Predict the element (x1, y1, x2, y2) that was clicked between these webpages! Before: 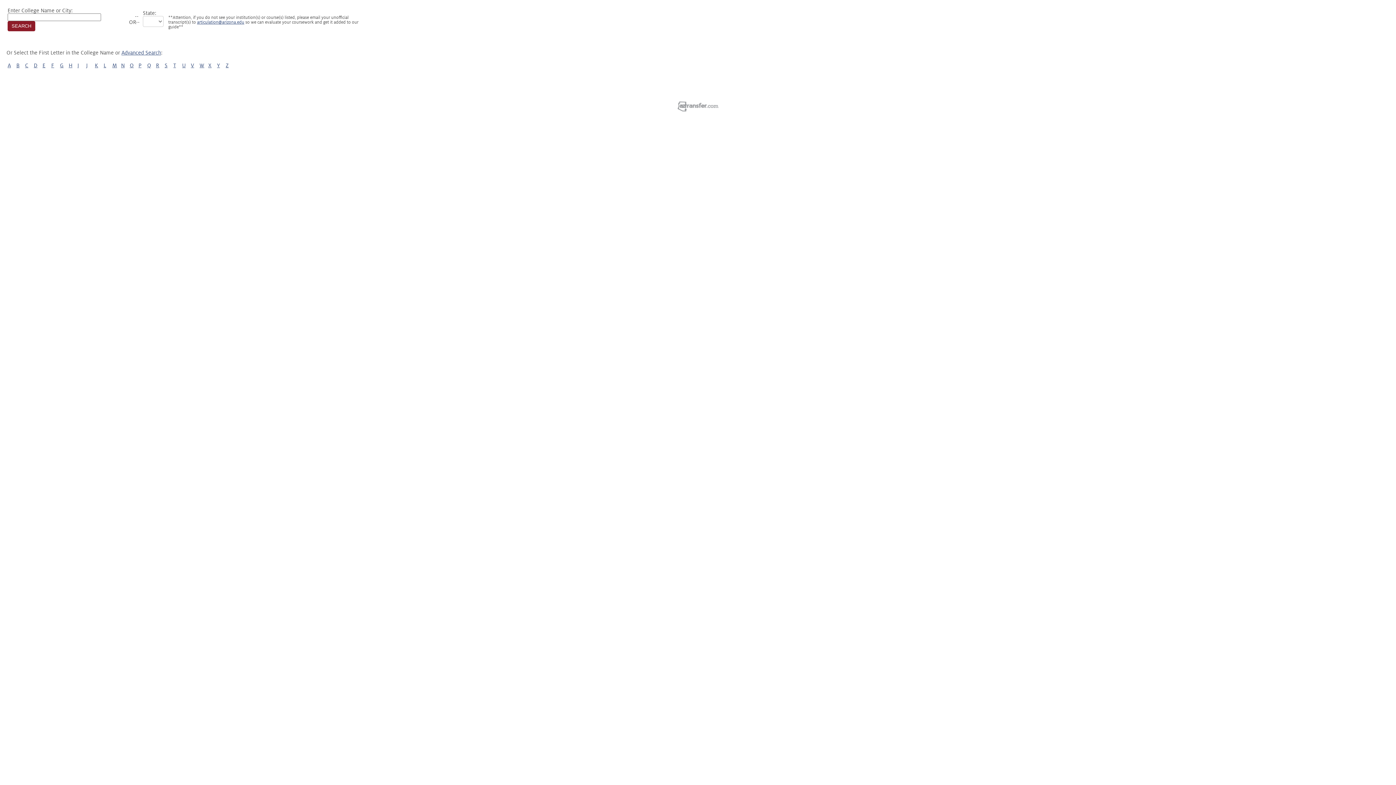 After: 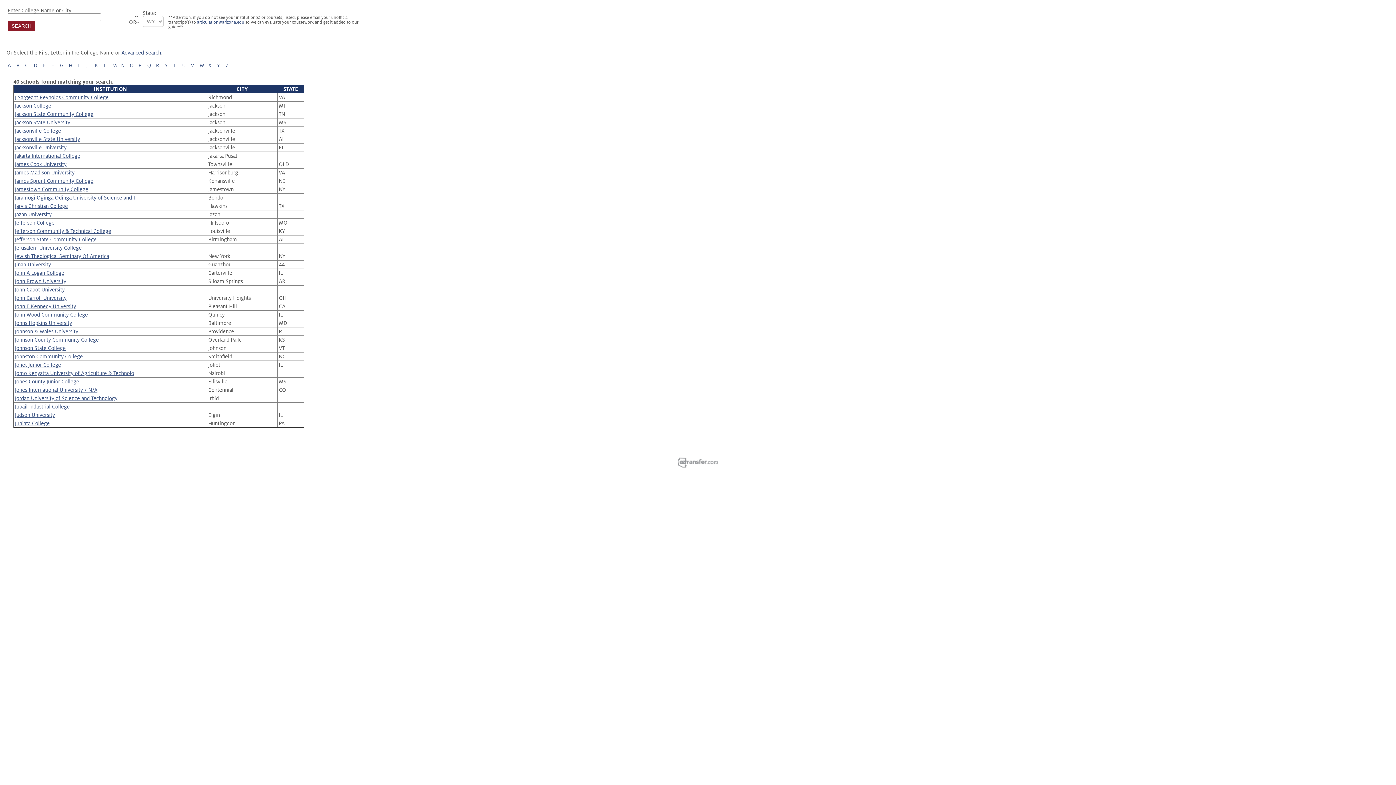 Action: label: J bbox: (86, 62, 87, 68)